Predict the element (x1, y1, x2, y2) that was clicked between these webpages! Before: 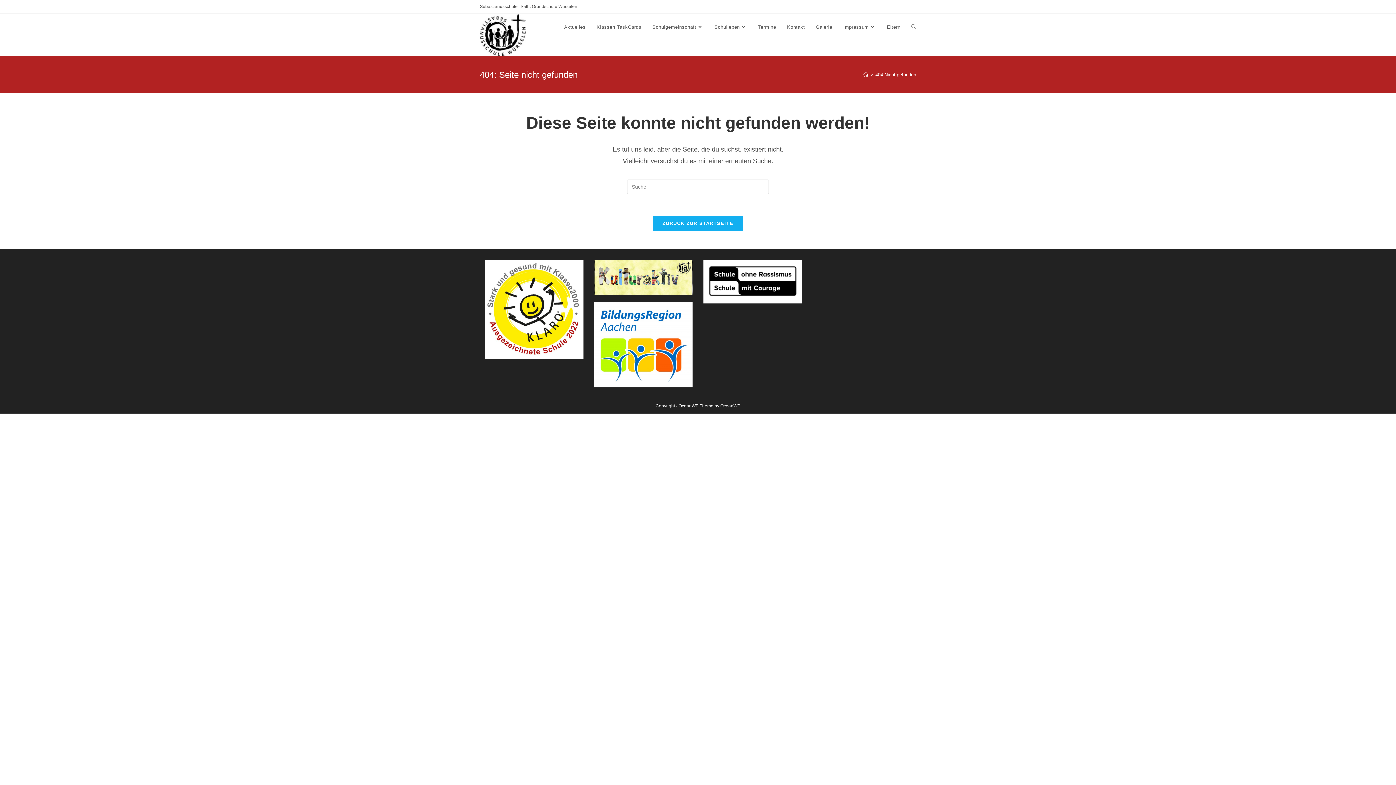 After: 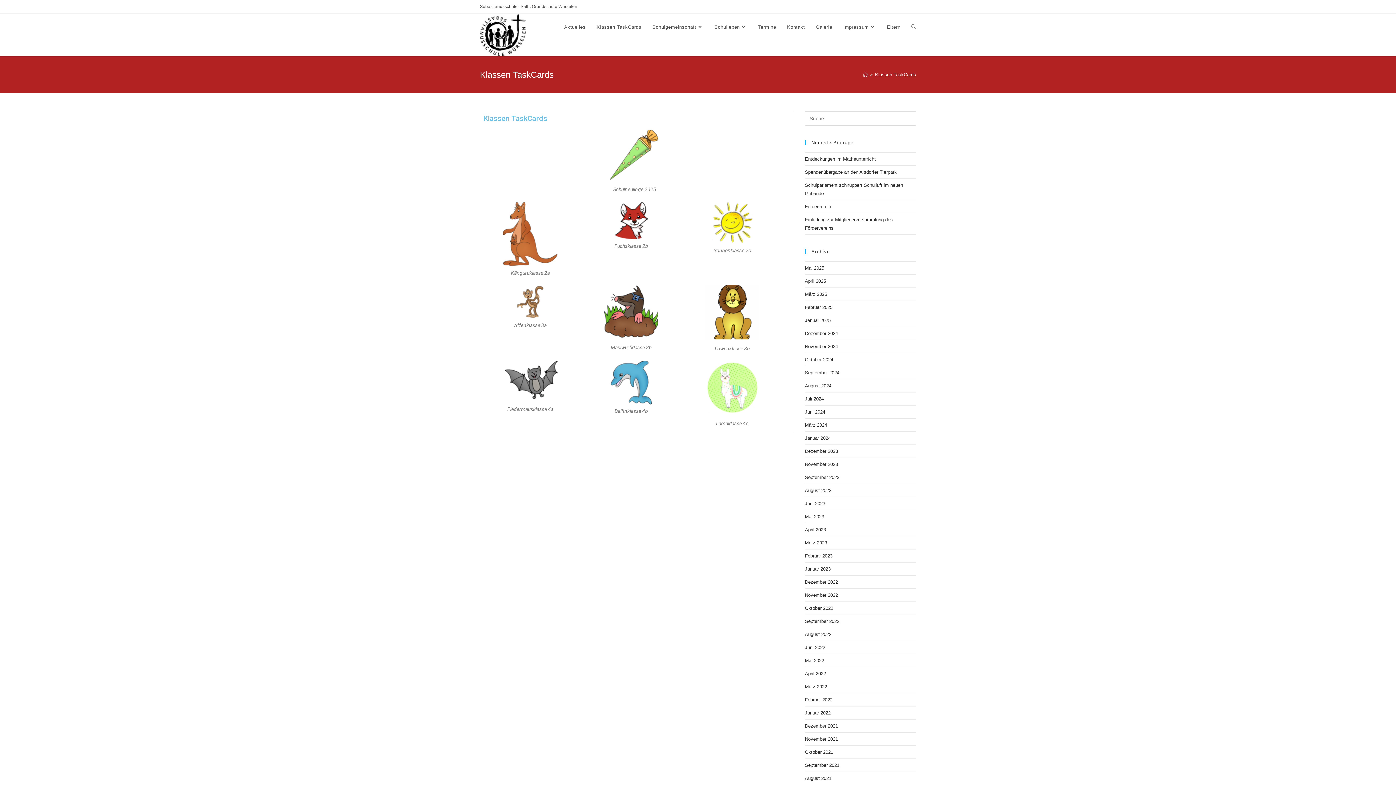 Action: bbox: (591, 13, 647, 40) label: Klassen TaskCards